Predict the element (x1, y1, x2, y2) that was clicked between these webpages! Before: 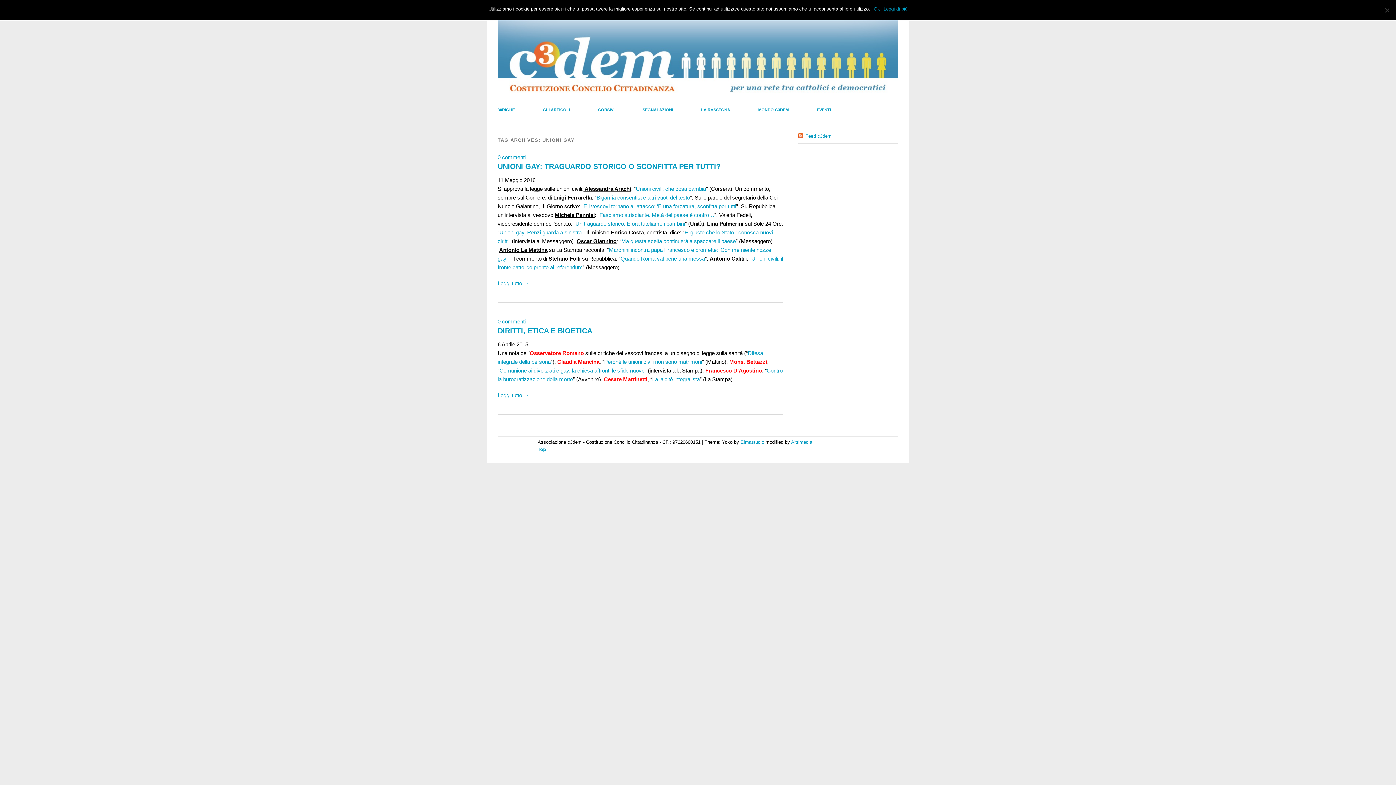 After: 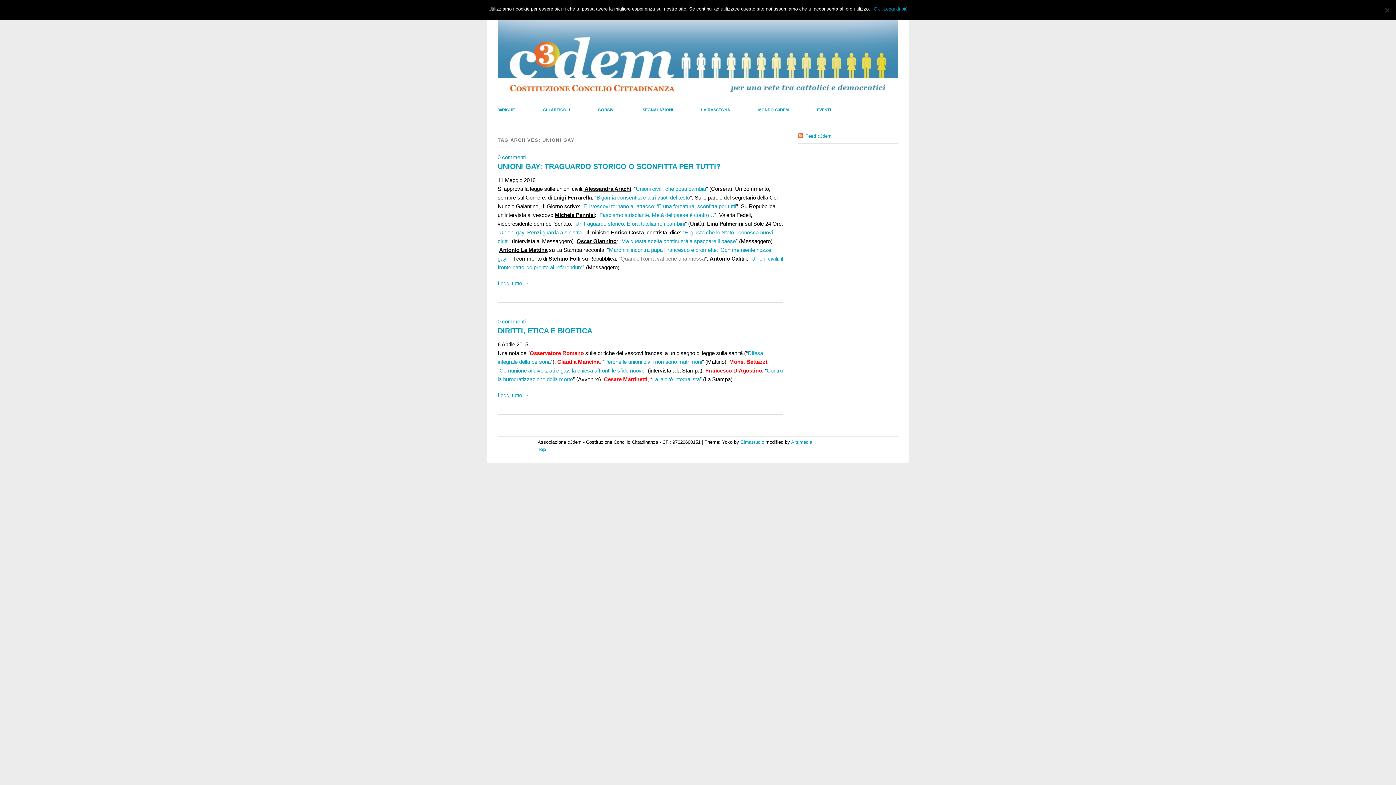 Action: label: Quando Roma val bene una messa bbox: (620, 255, 705, 261)